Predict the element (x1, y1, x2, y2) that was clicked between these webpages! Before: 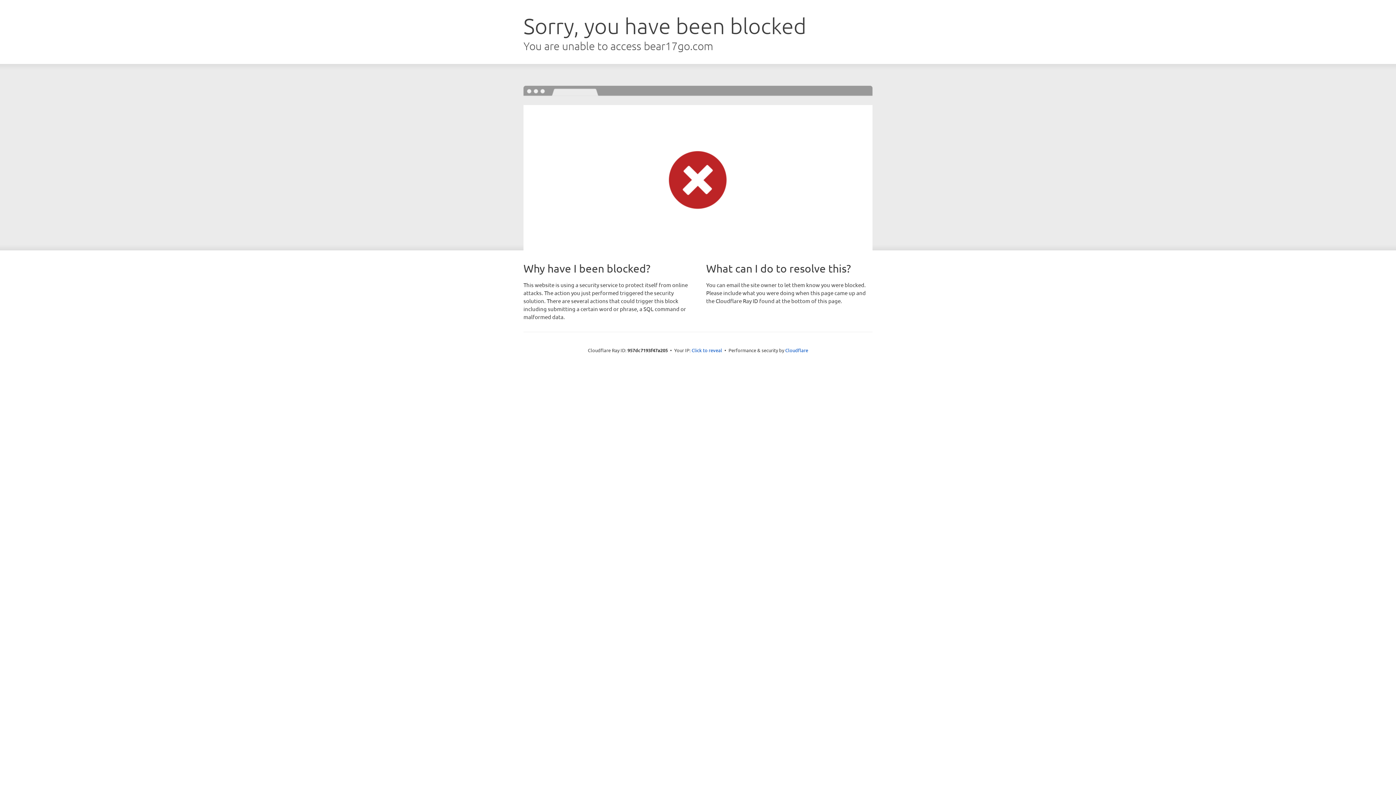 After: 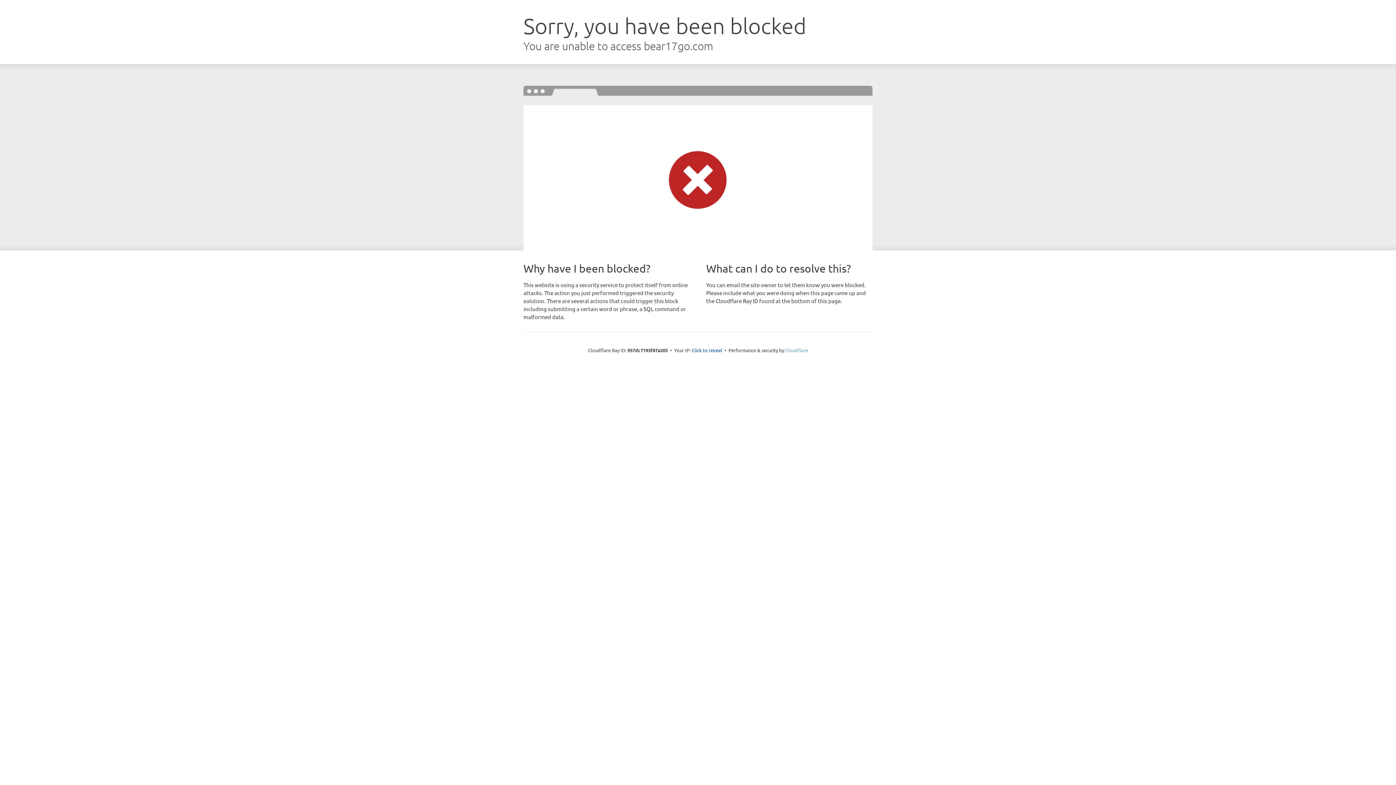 Action: label: Cloudflare bbox: (785, 347, 808, 353)